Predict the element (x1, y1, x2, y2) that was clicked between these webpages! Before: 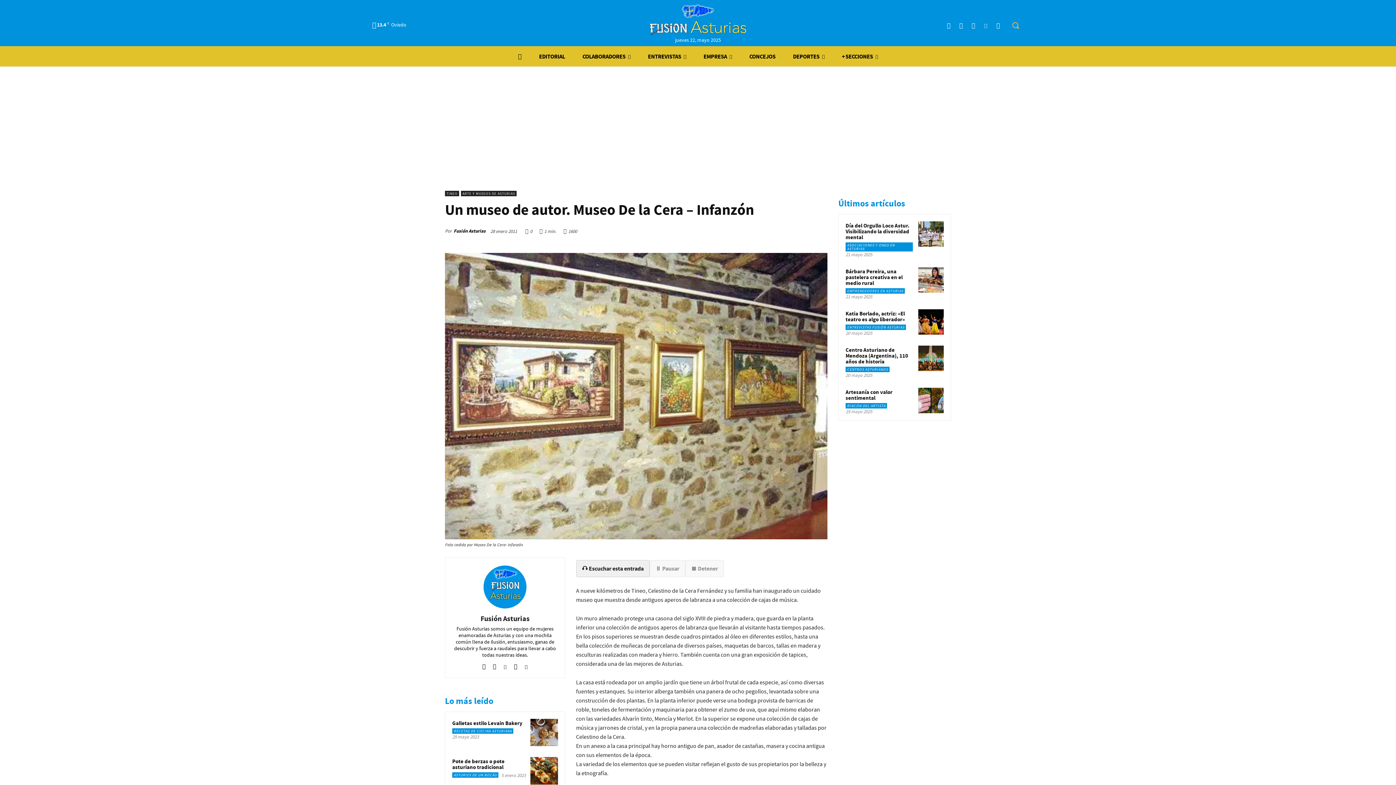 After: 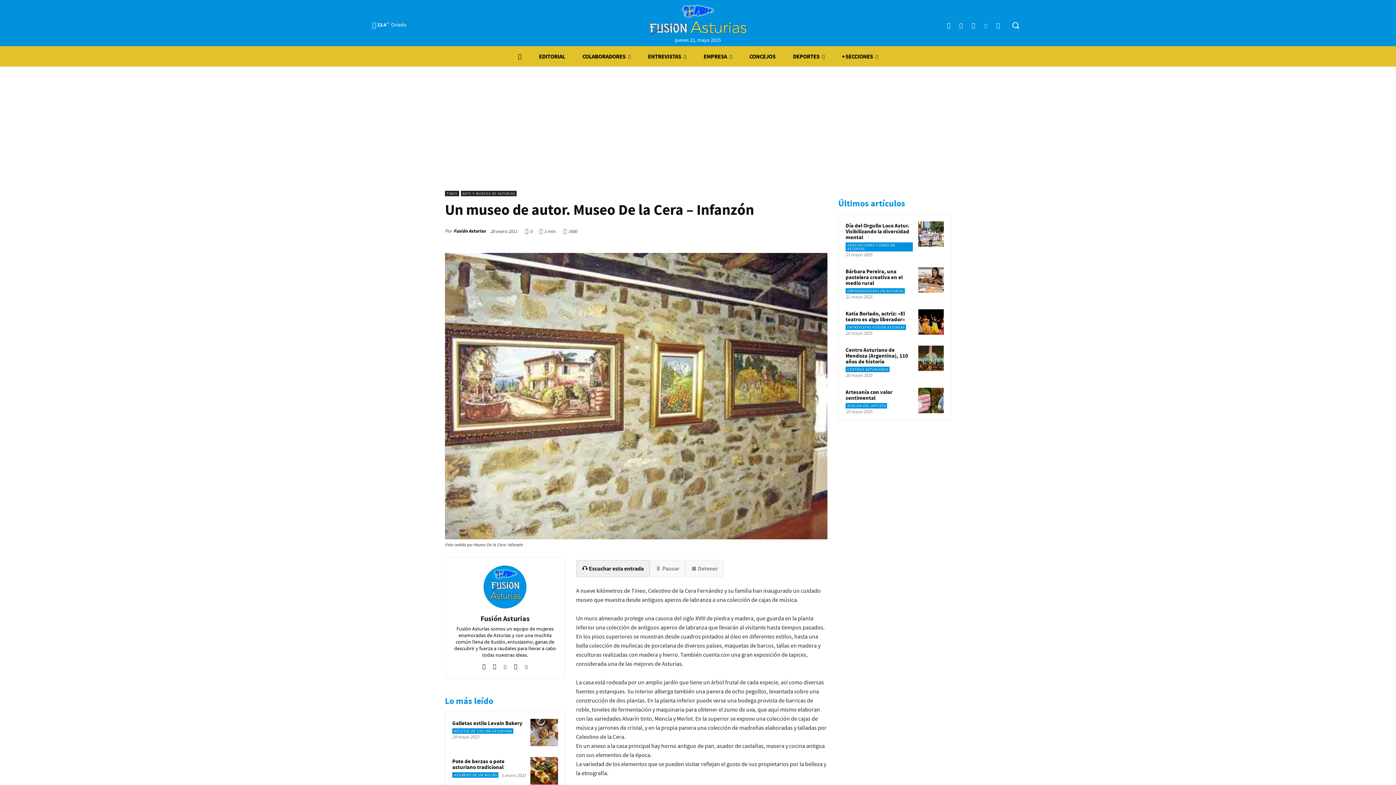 Action: bbox: (1007, 17, 1023, 33) label: Search